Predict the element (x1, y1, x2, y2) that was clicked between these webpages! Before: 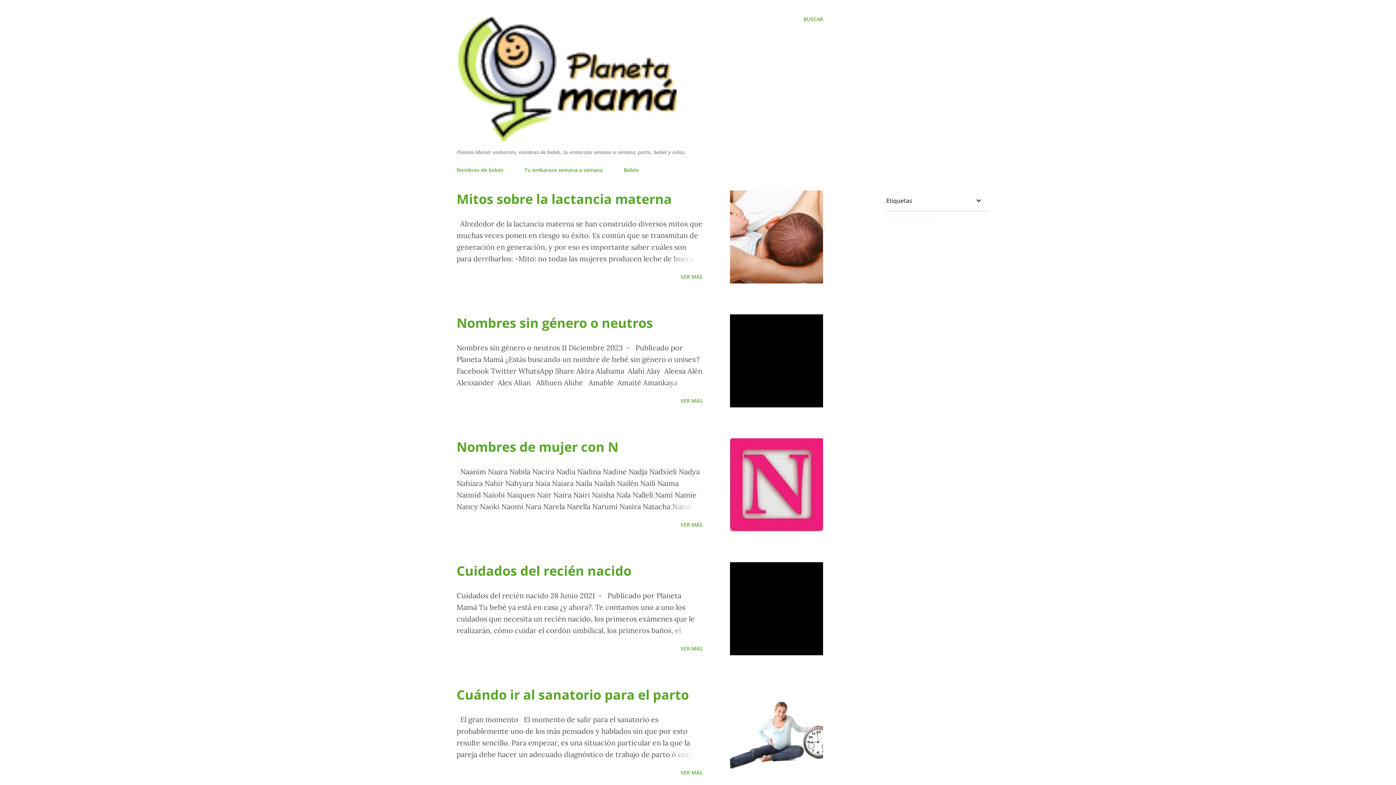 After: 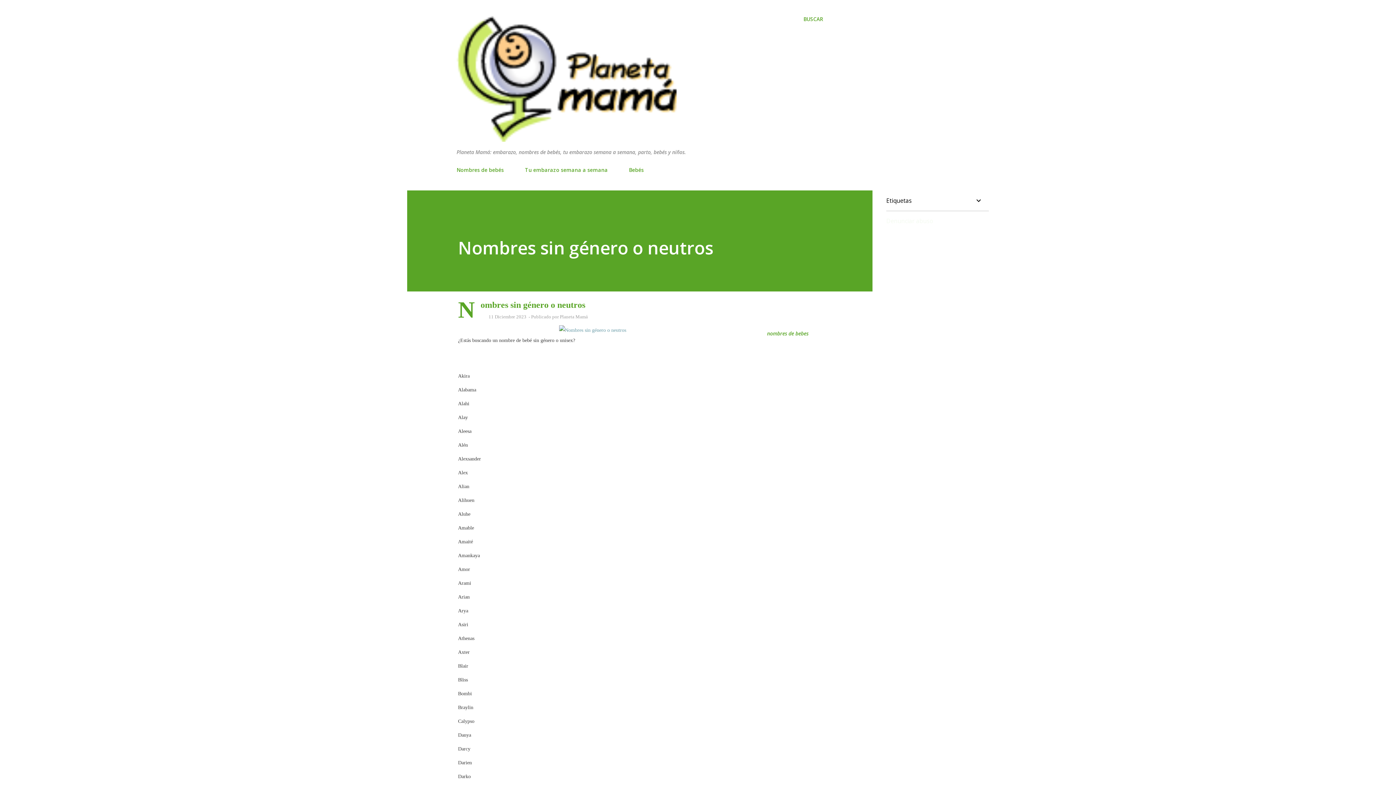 Action: bbox: (667, 376, 702, 388)